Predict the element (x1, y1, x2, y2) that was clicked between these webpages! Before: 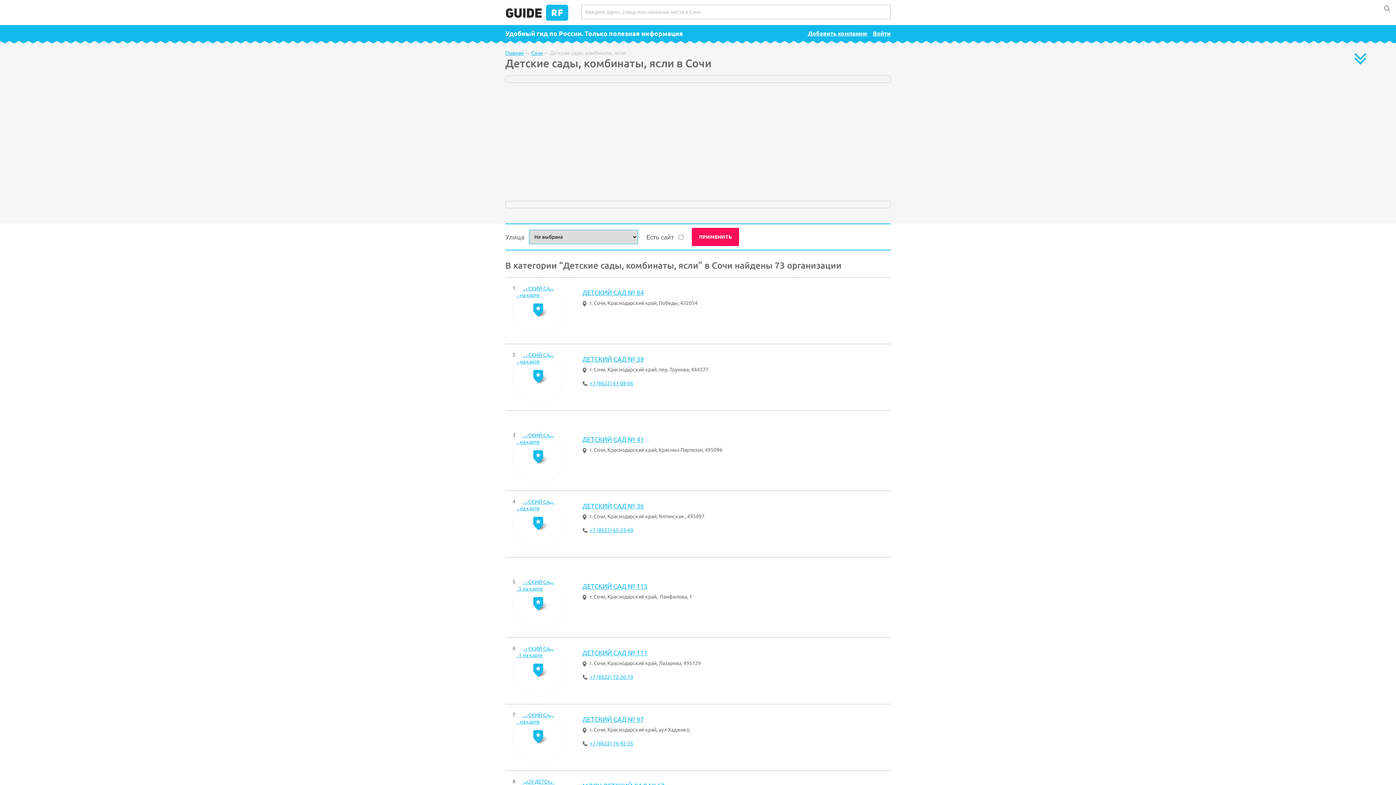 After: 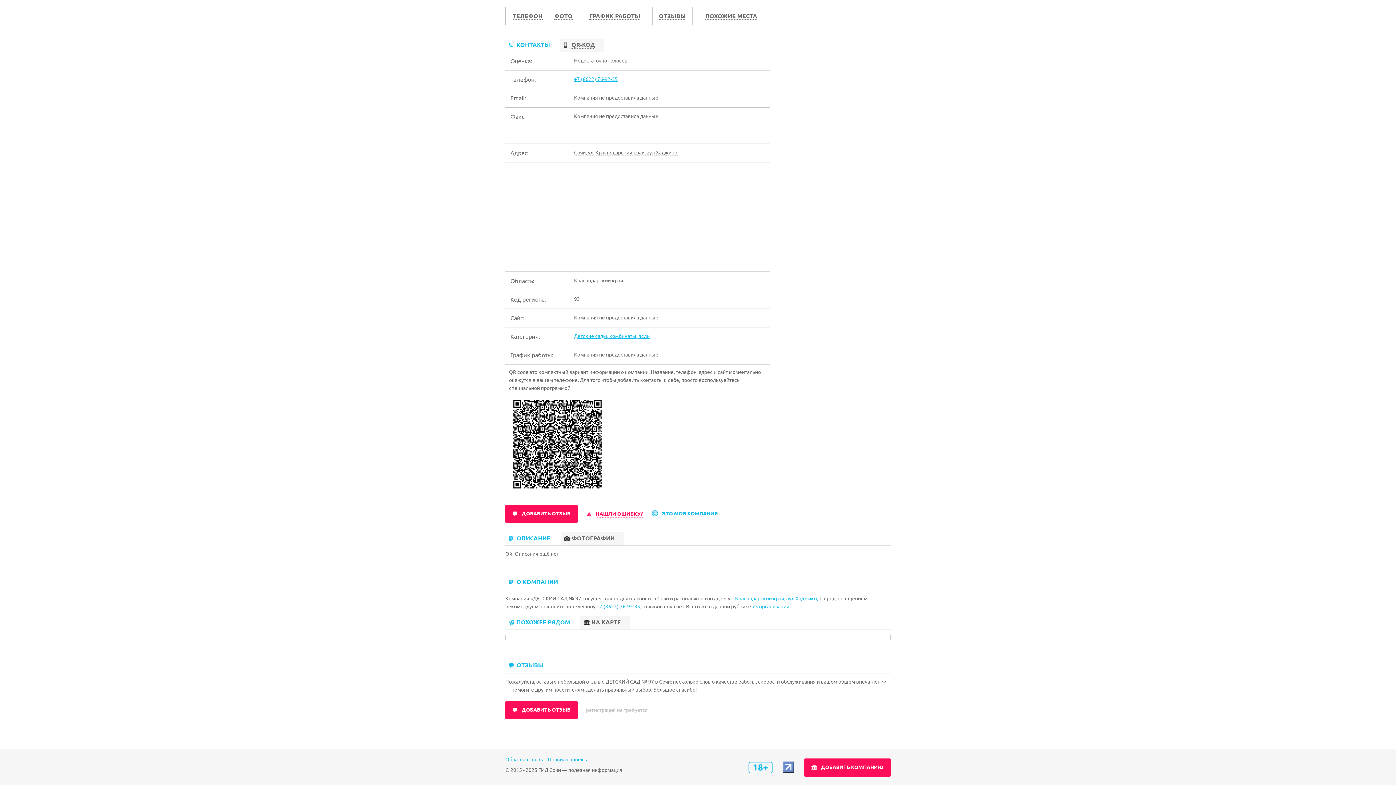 Action: bbox: (513, 719, 564, 725)